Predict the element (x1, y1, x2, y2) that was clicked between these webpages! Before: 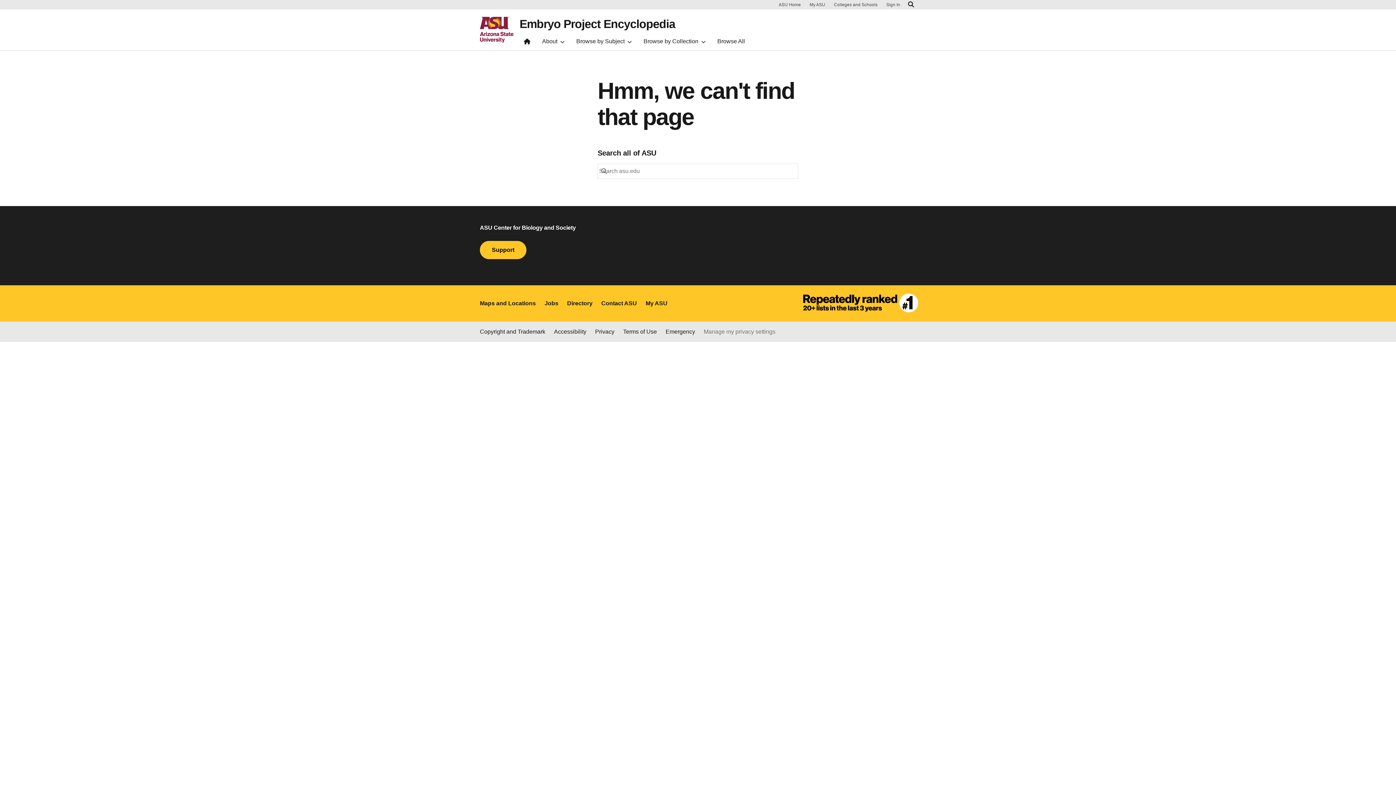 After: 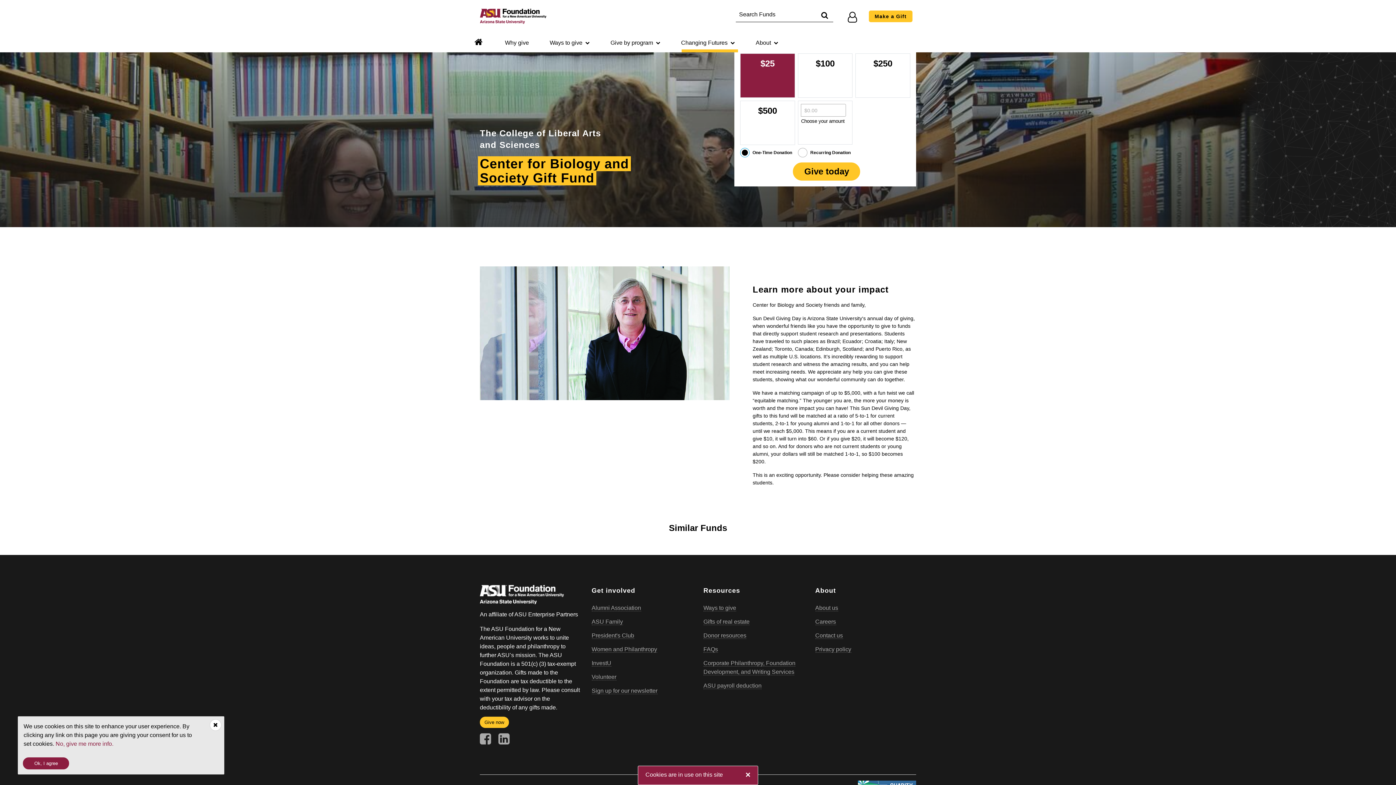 Action: bbox: (480, 241, 526, 259) label: Support